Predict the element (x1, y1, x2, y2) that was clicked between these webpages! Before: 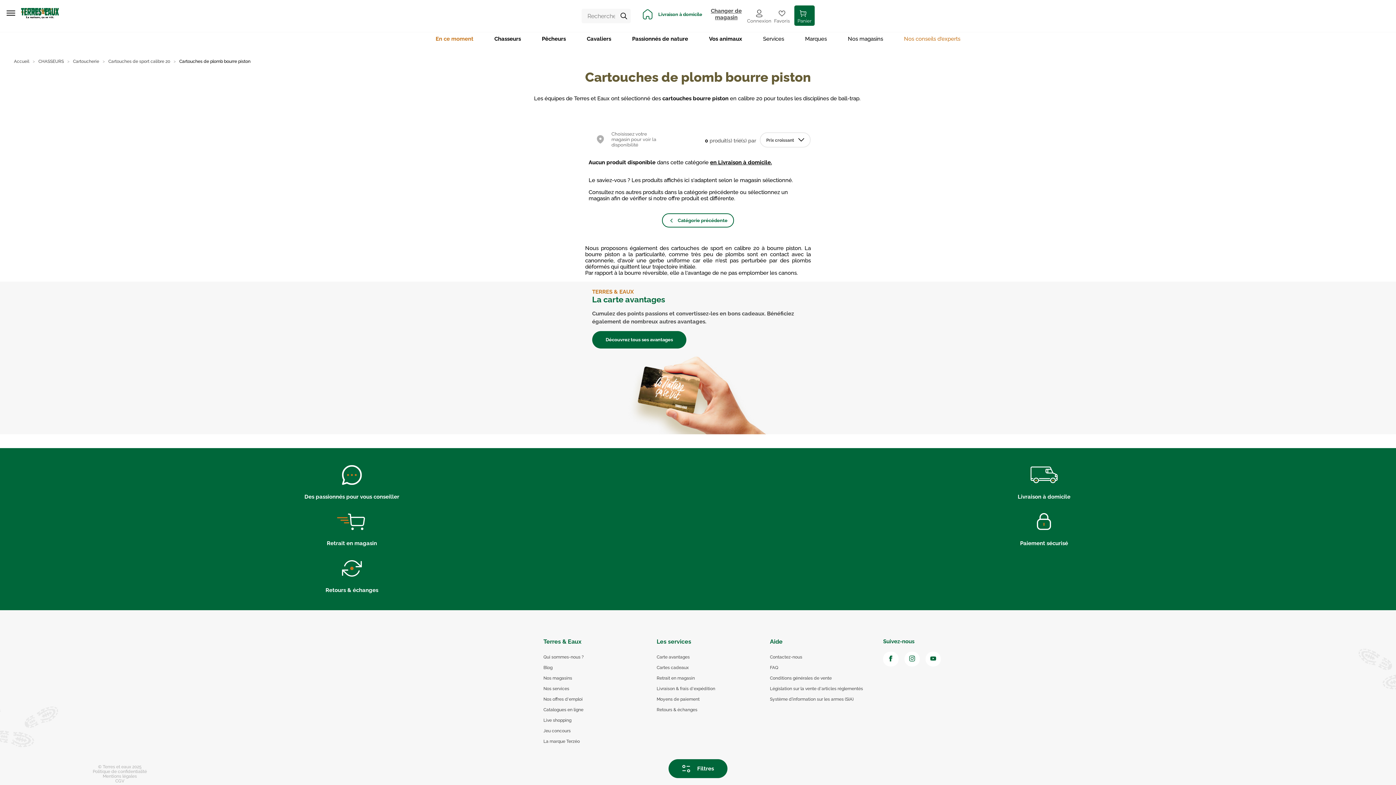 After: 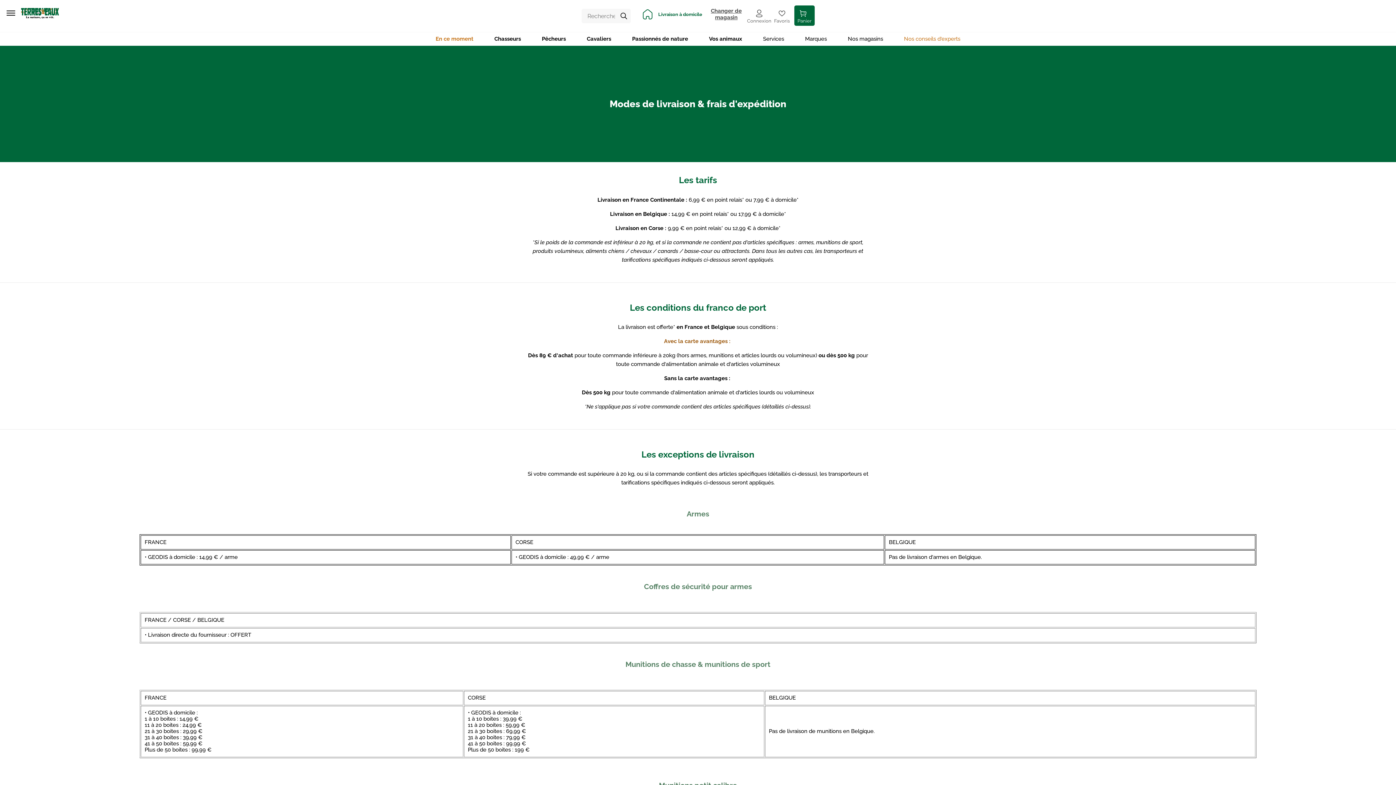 Action: label: Livraison & frais d'expédition bbox: (656, 686, 715, 691)